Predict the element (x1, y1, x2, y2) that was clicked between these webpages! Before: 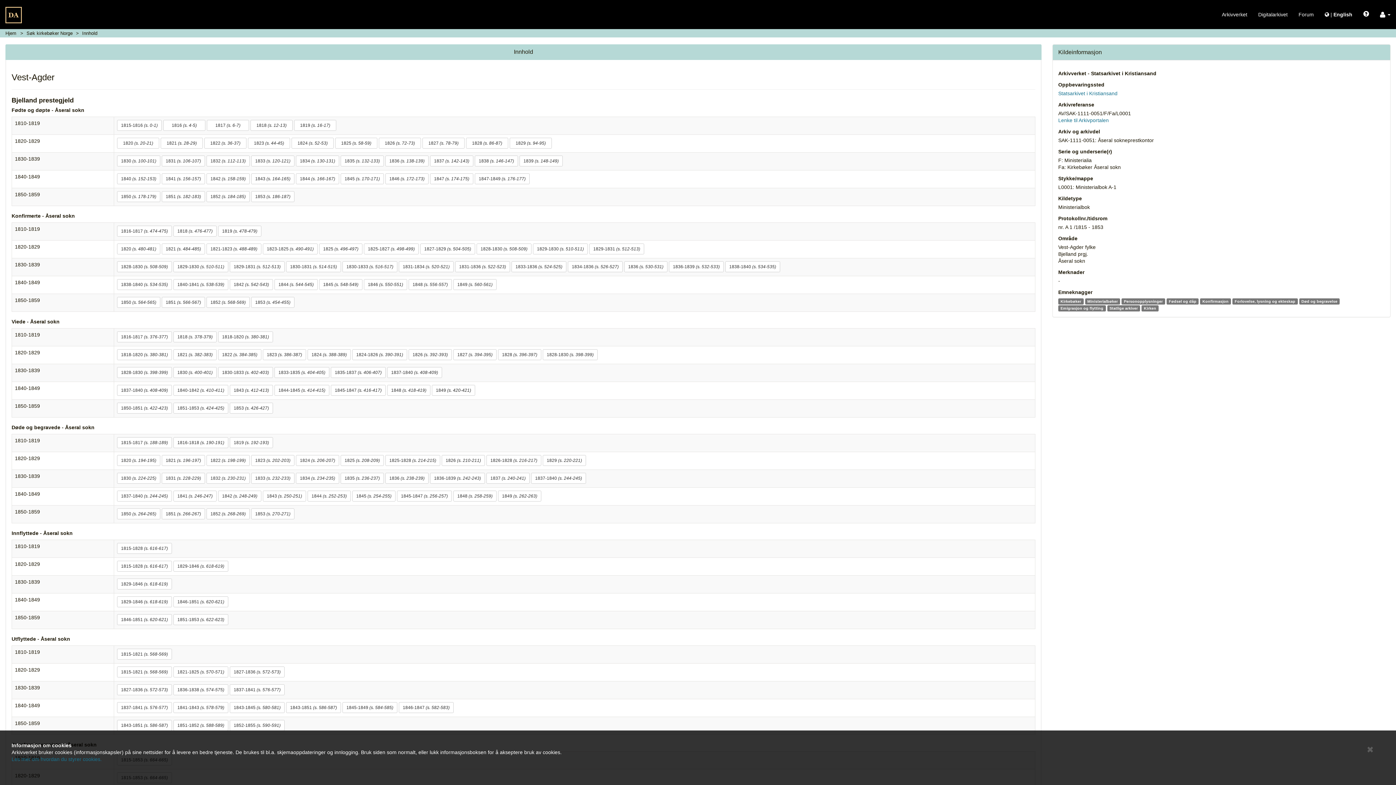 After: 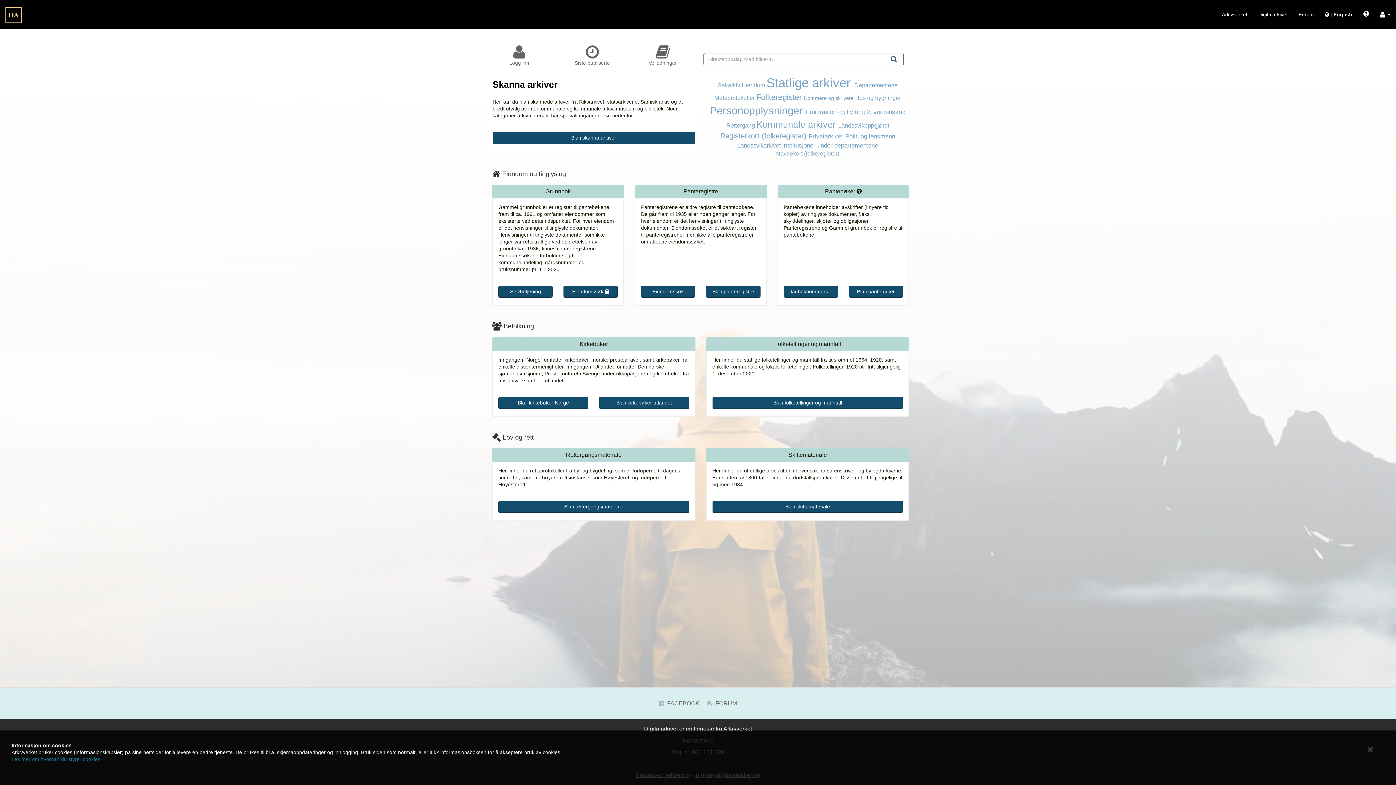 Action: bbox: (0, 0, 27, 29)